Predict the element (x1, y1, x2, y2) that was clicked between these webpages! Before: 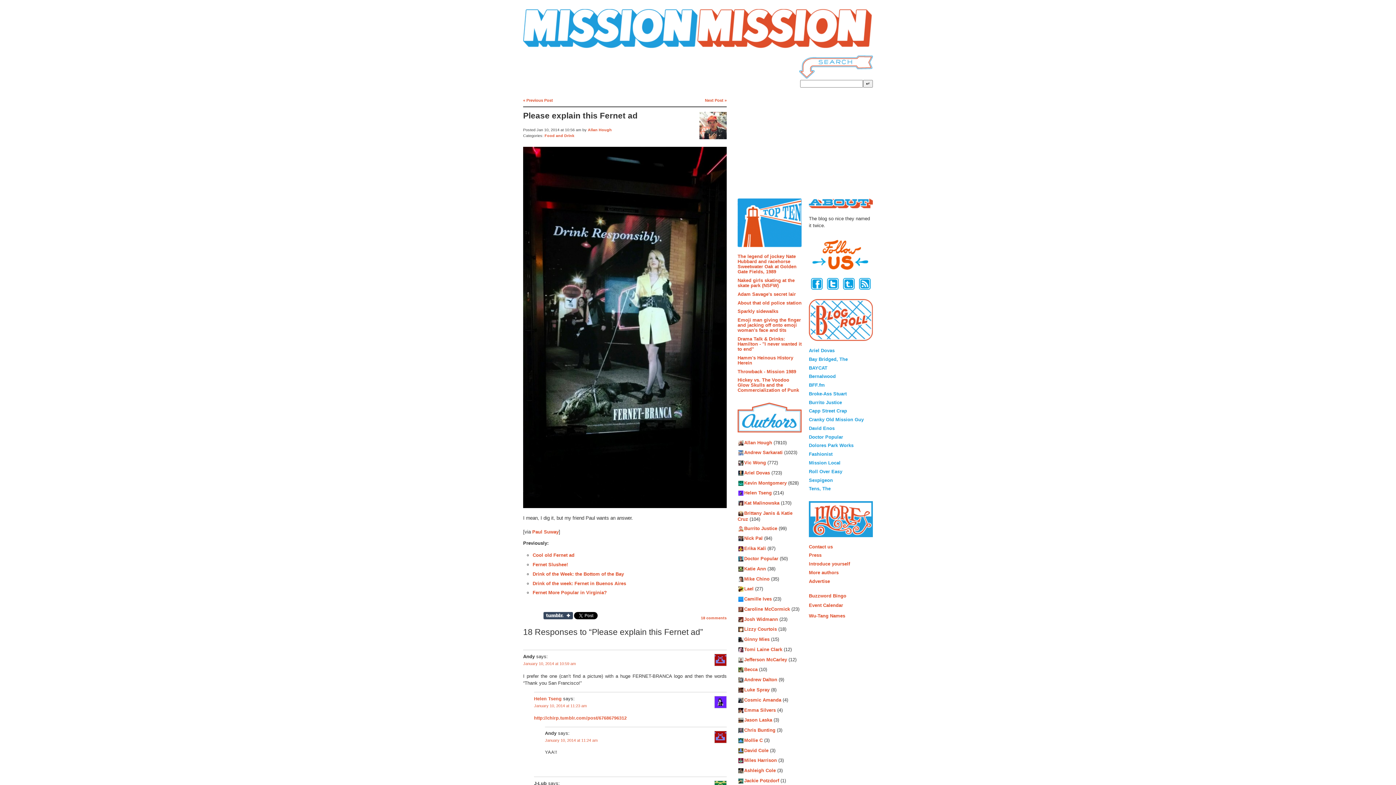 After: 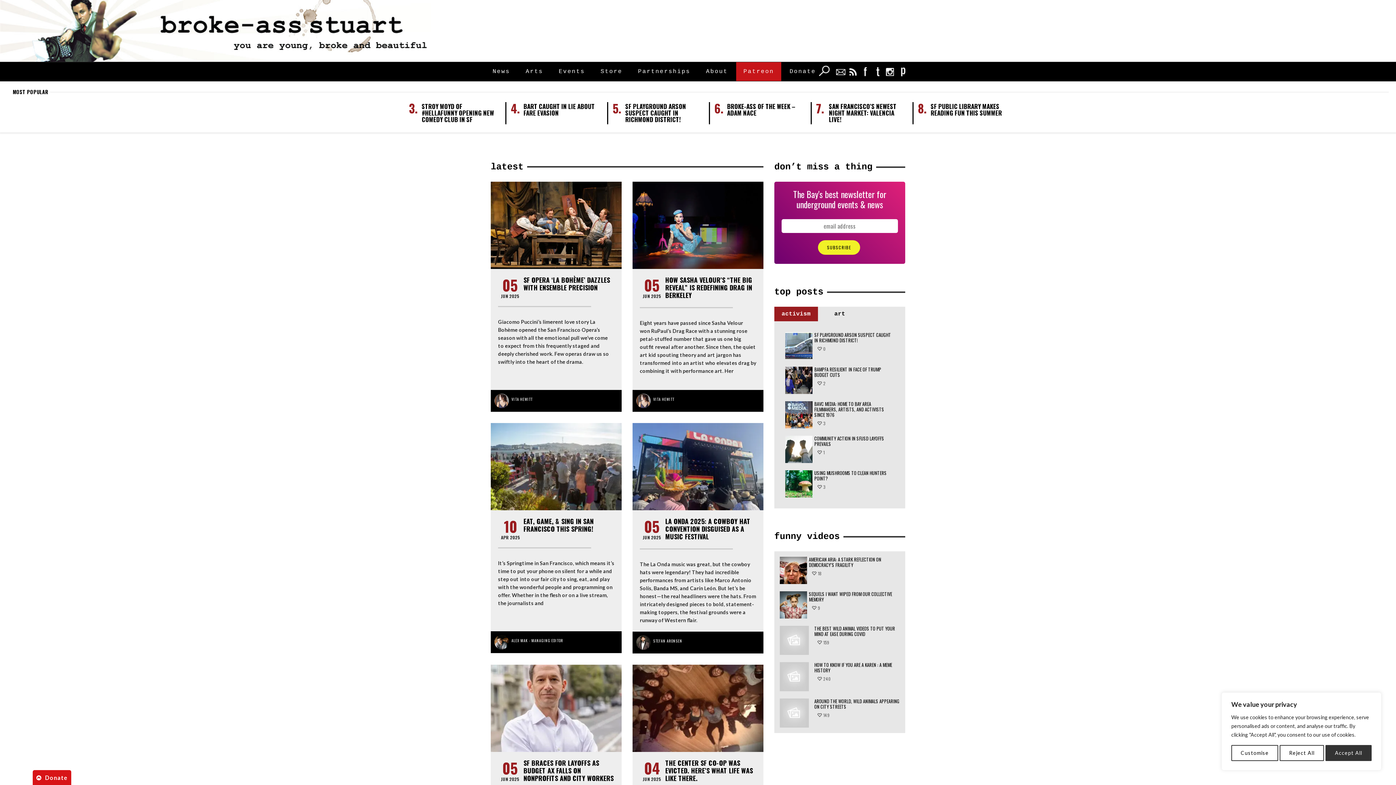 Action: label: Broke-Ass Stuart bbox: (809, 391, 846, 396)